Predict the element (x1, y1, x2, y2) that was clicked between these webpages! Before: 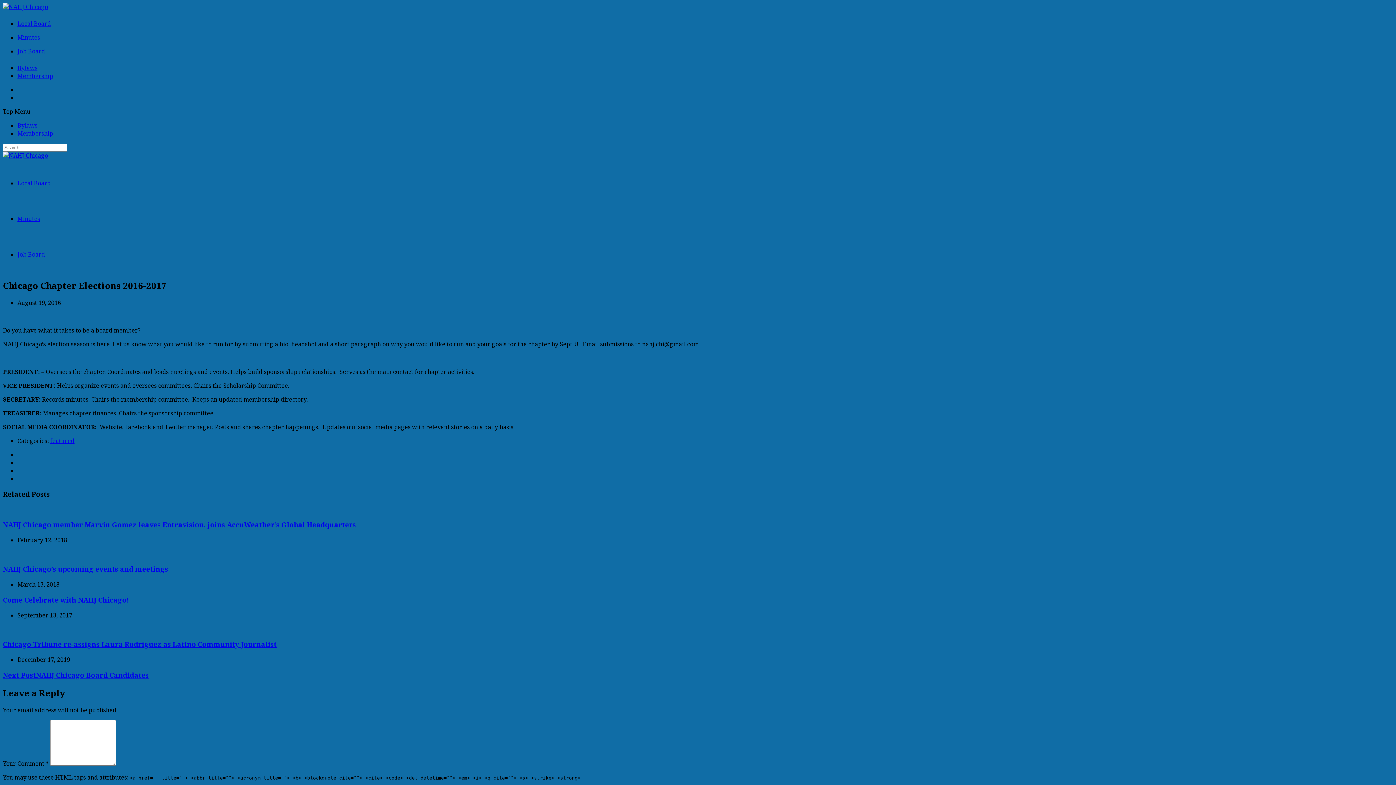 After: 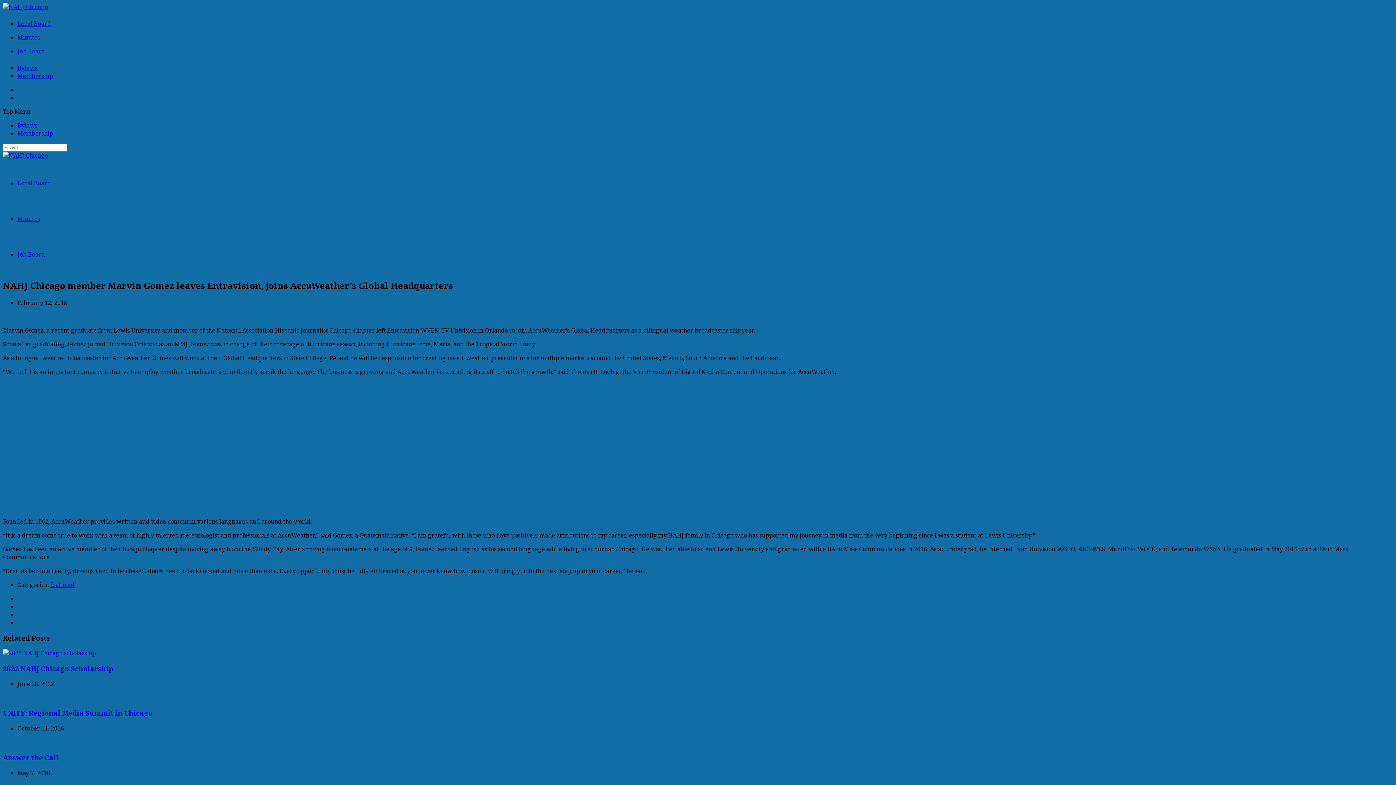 Action: bbox: (2, 520, 356, 529) label: NAHJ Chicago member Marvin Gomez leaves Entravision, joins AccuWeather’s Global Headquarters